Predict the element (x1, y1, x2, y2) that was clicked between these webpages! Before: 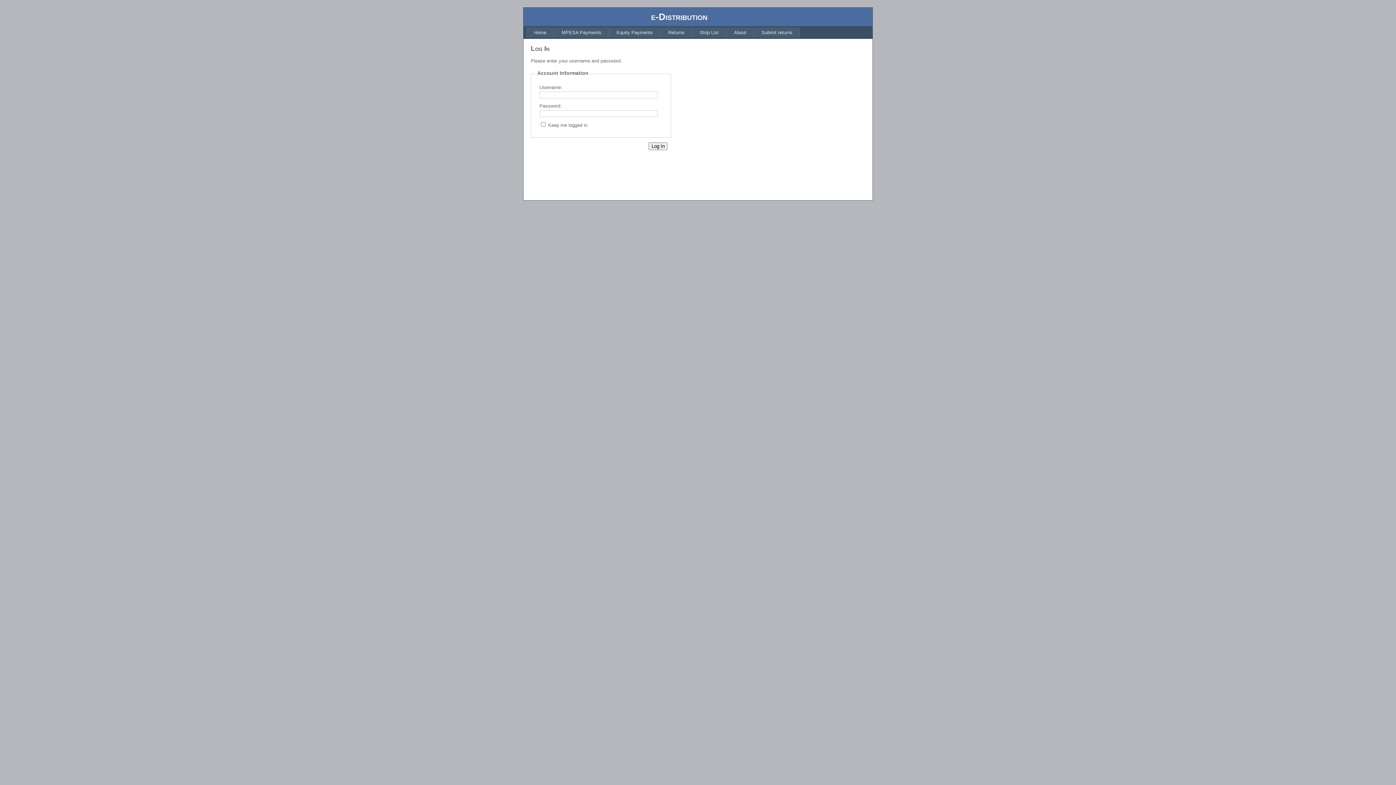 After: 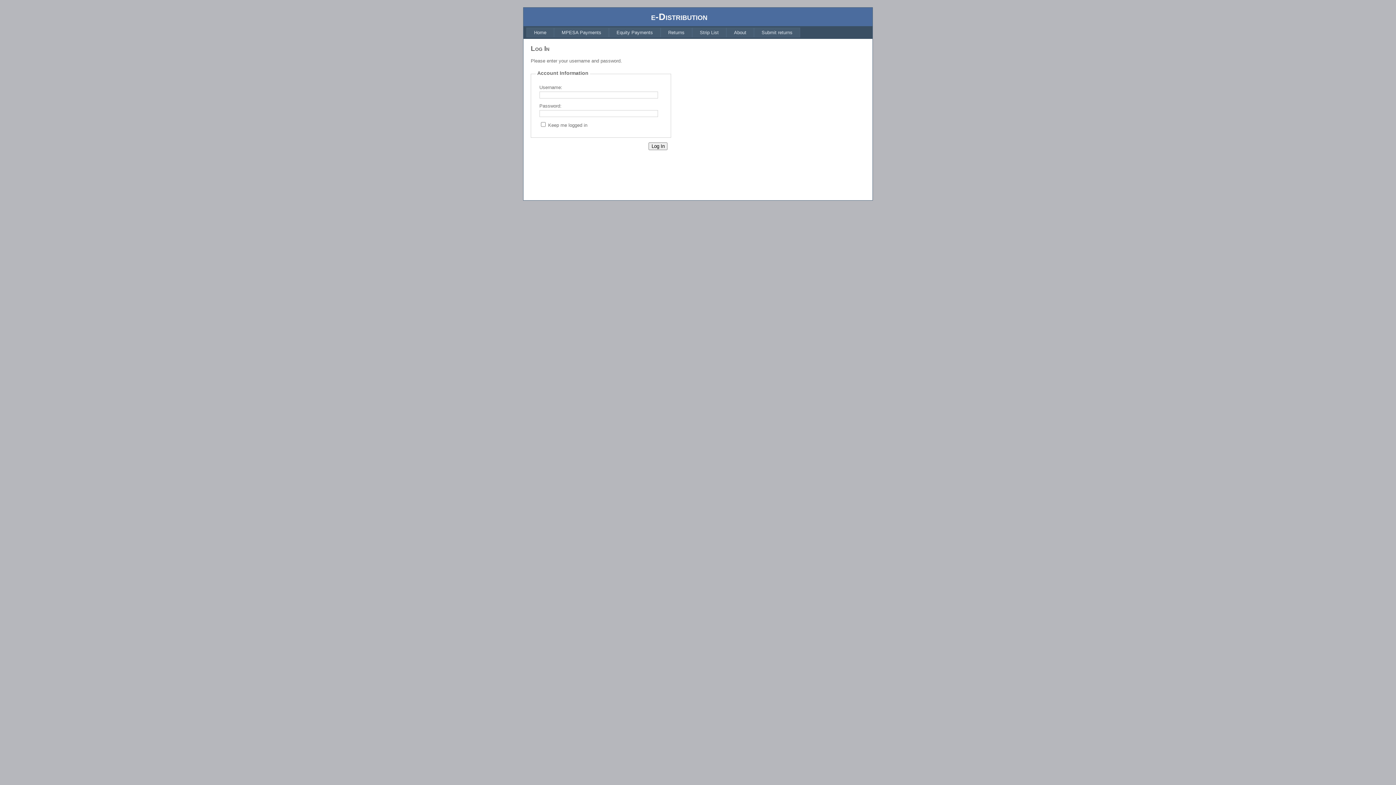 Action: bbox: (692, 27, 726, 37) label: Strip List